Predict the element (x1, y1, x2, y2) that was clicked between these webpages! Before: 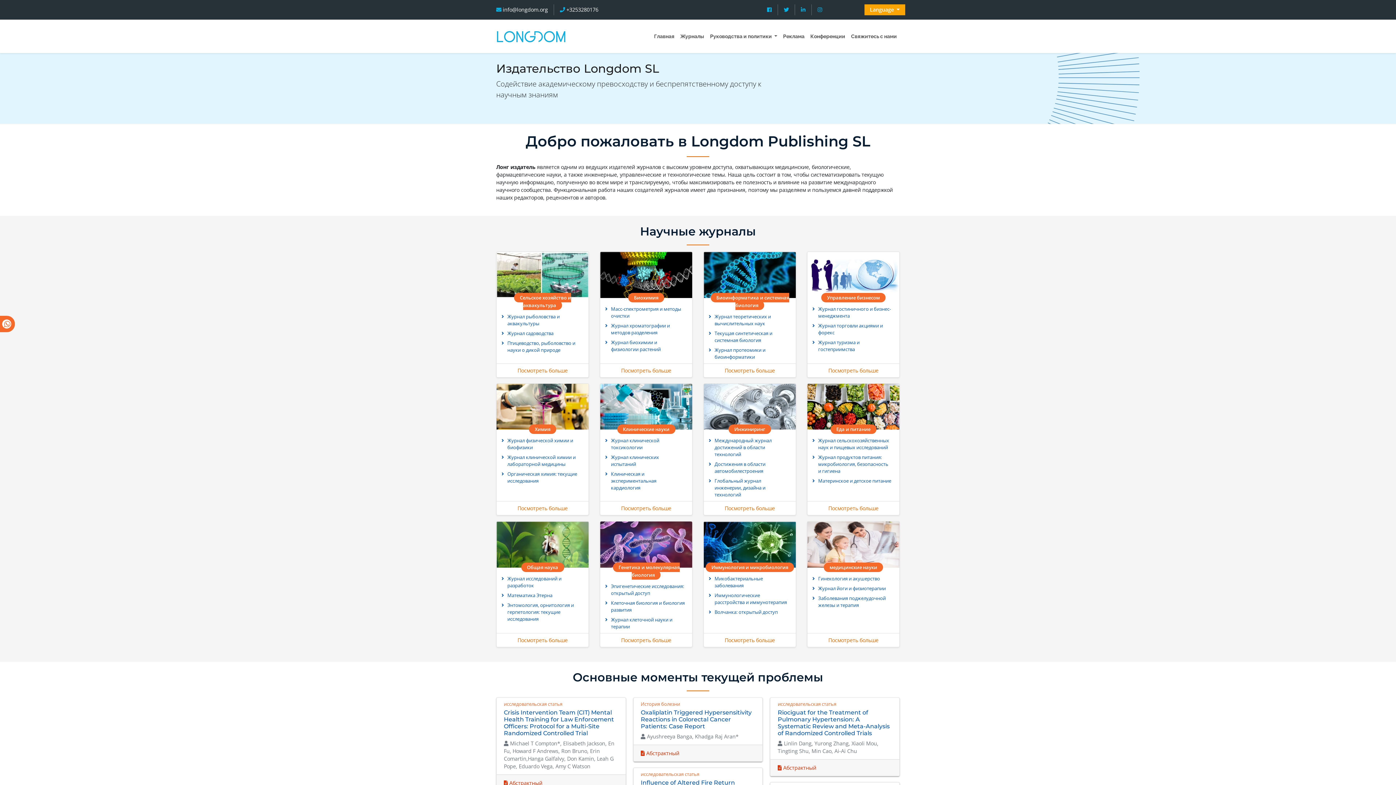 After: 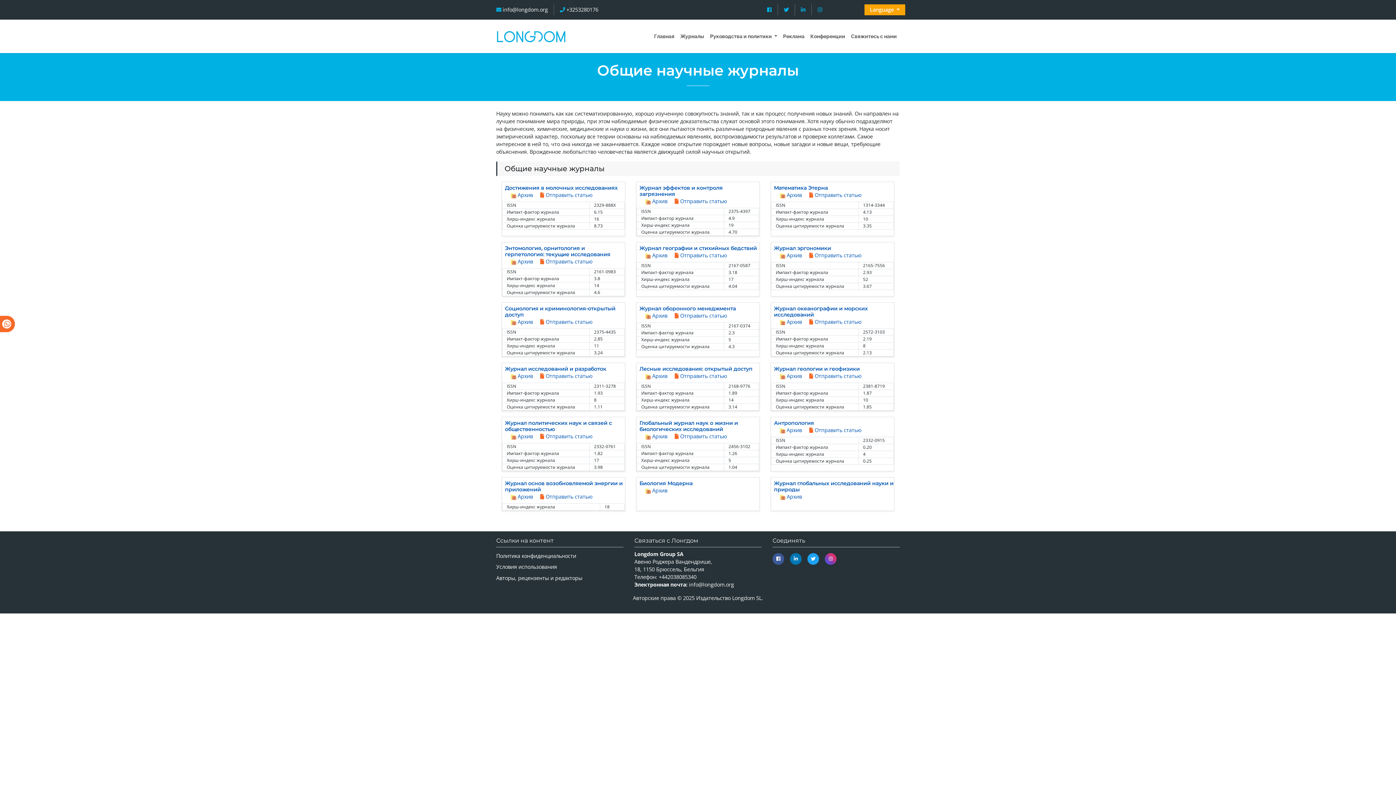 Action: bbox: (517, 636, 567, 643) label: Посмотреть больше